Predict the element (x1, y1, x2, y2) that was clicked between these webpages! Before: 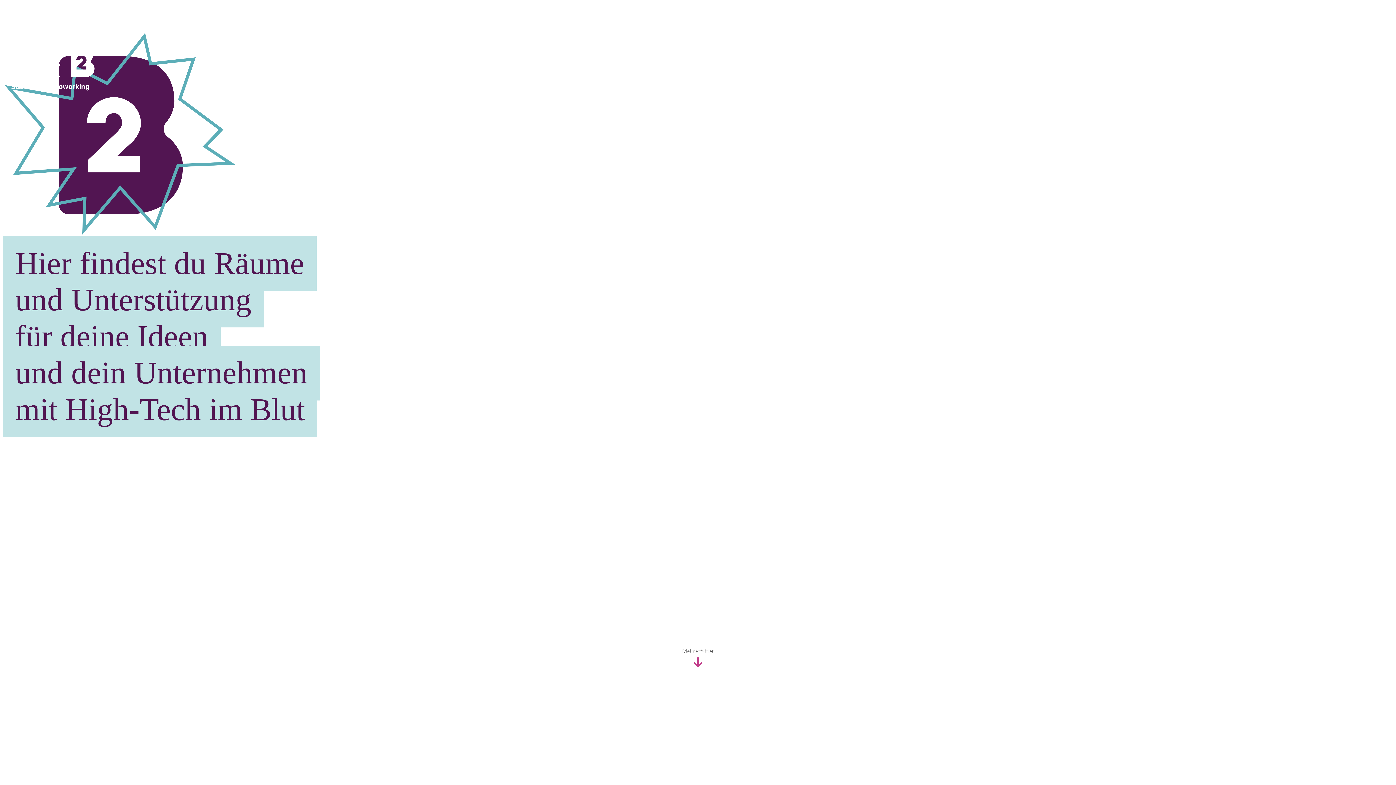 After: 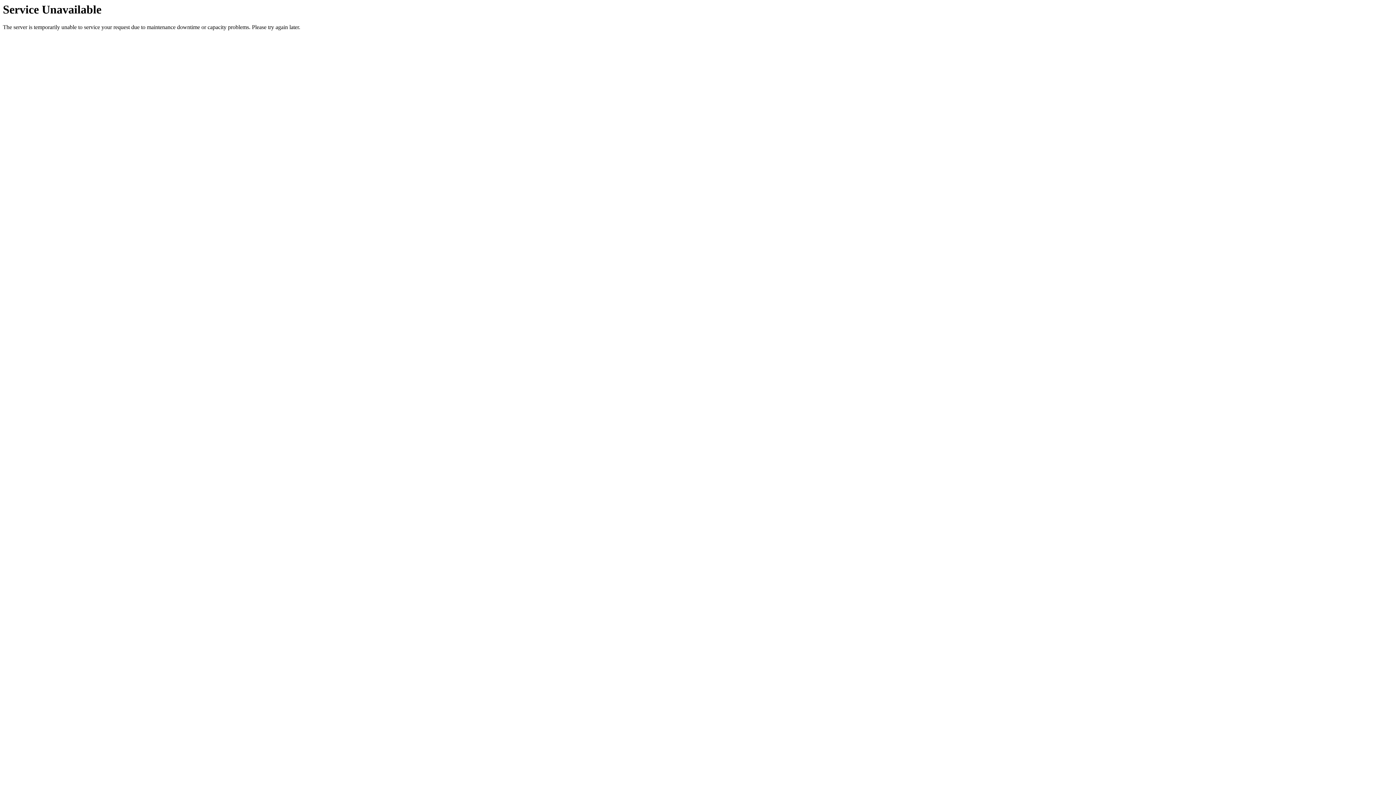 Action: label: Coworking bbox: (42, 79, 89, 94)